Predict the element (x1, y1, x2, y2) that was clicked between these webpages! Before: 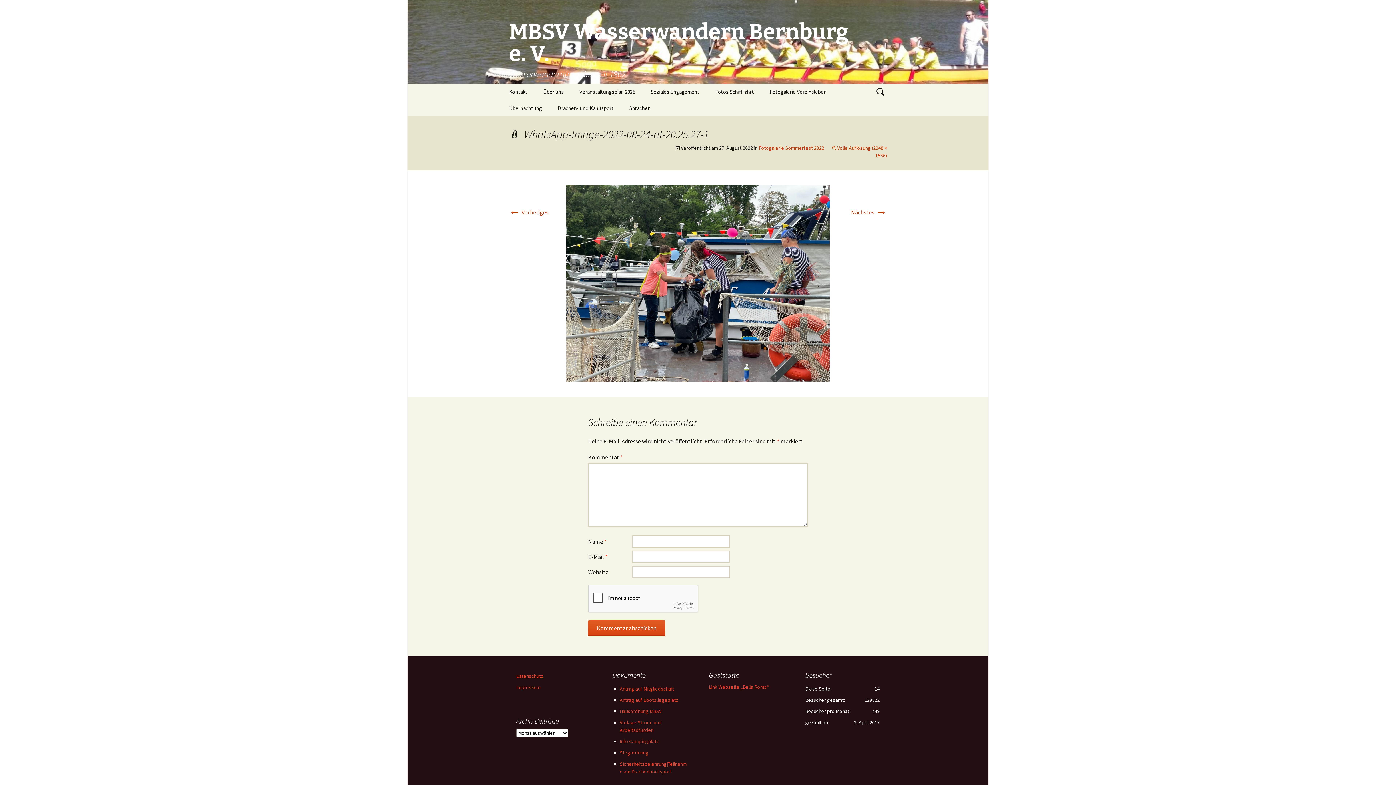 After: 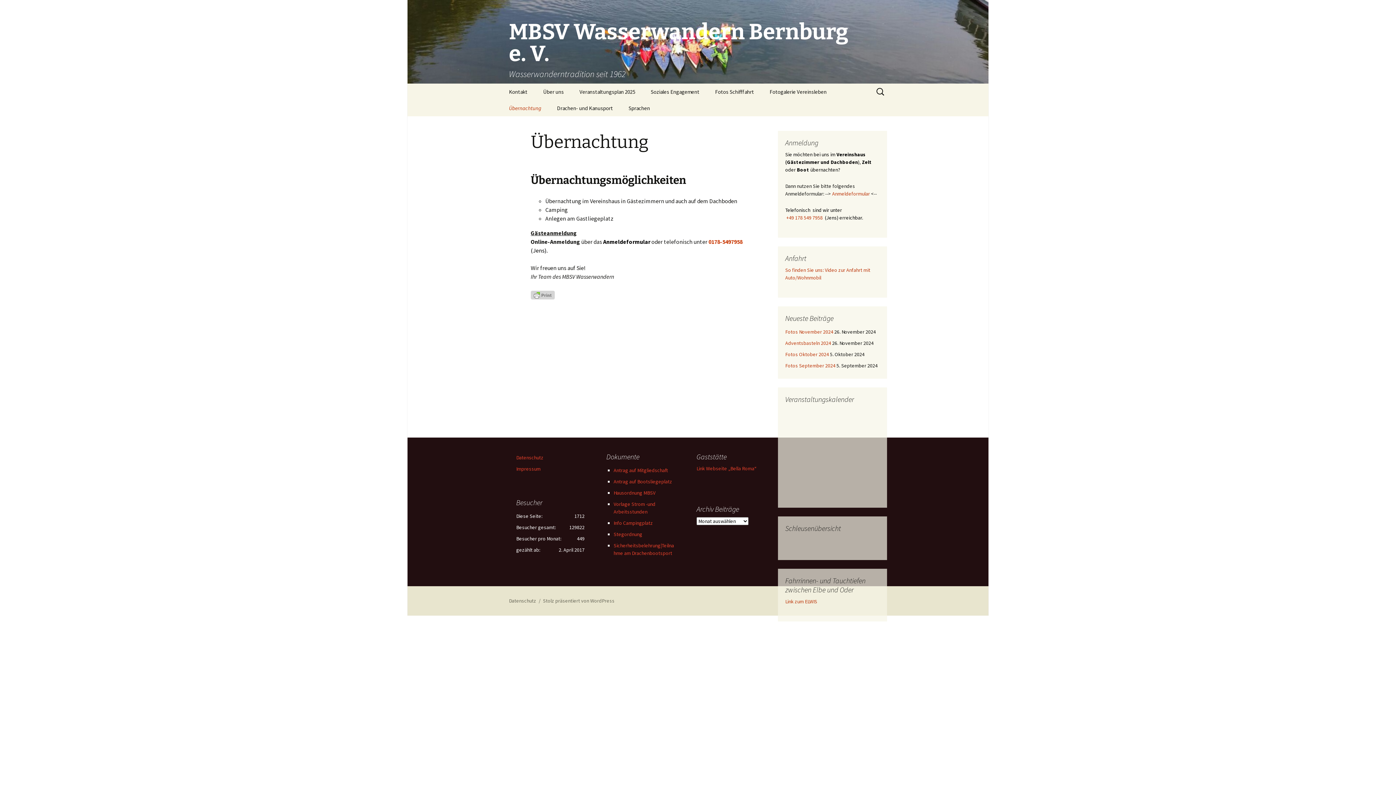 Action: label: Übernachtung bbox: (501, 100, 549, 116)